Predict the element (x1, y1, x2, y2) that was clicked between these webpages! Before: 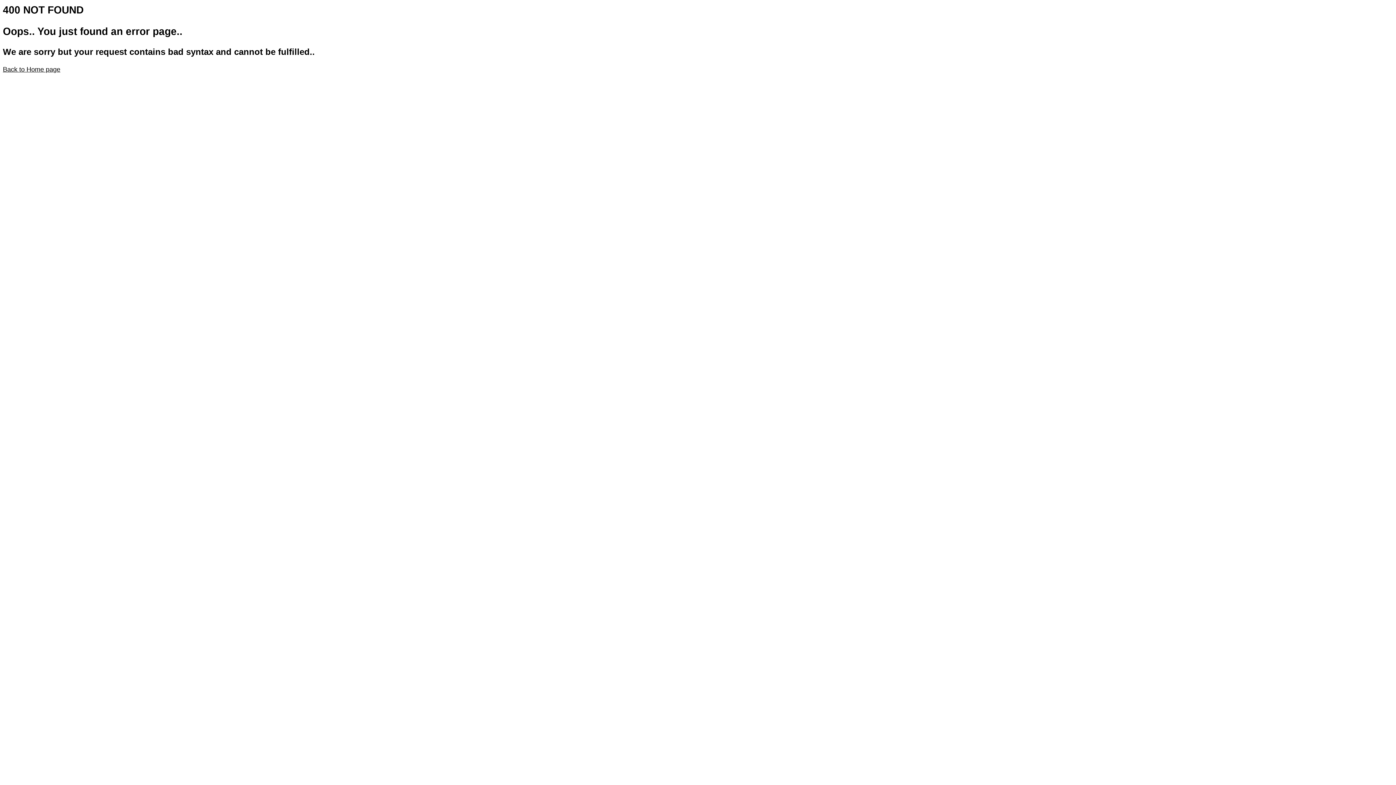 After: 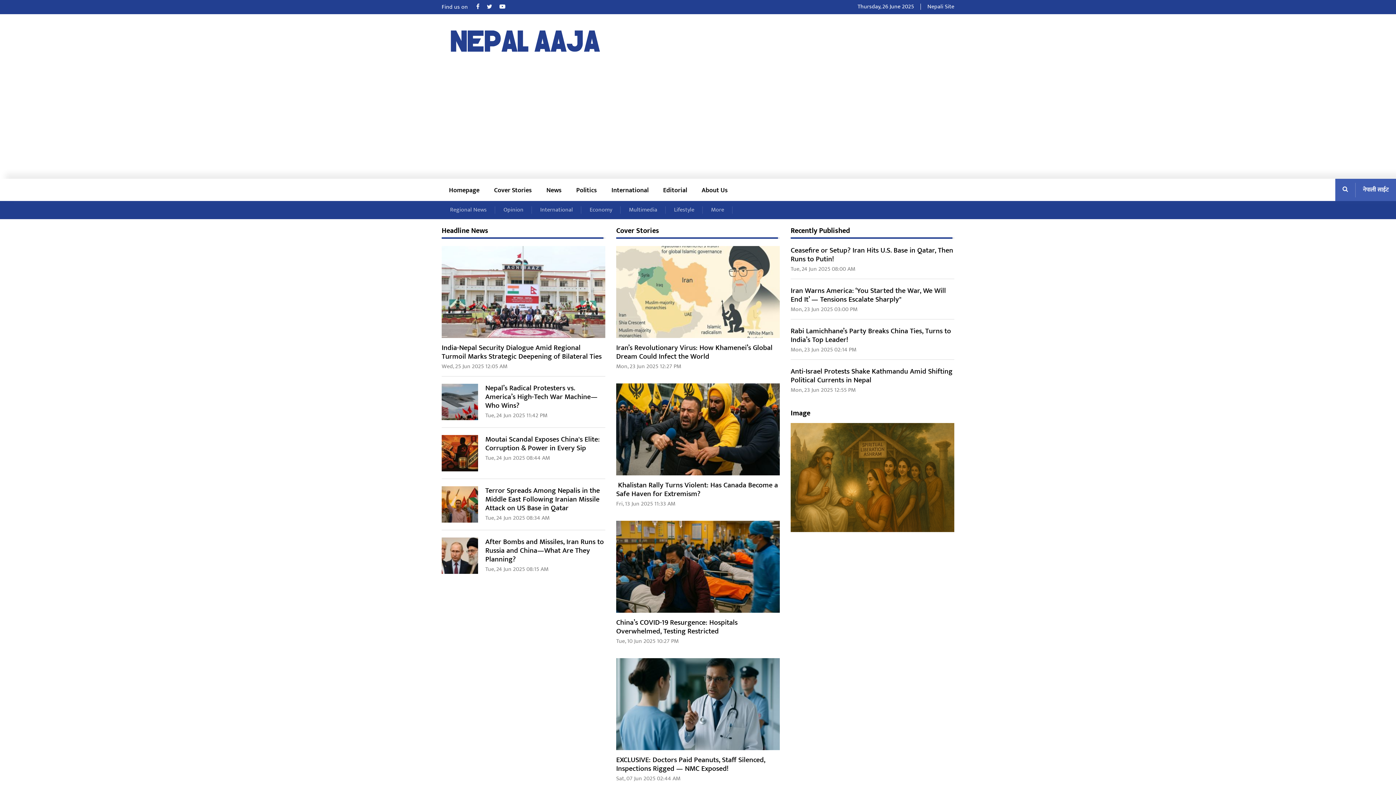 Action: label: Back to Home page bbox: (2, 65, 60, 73)